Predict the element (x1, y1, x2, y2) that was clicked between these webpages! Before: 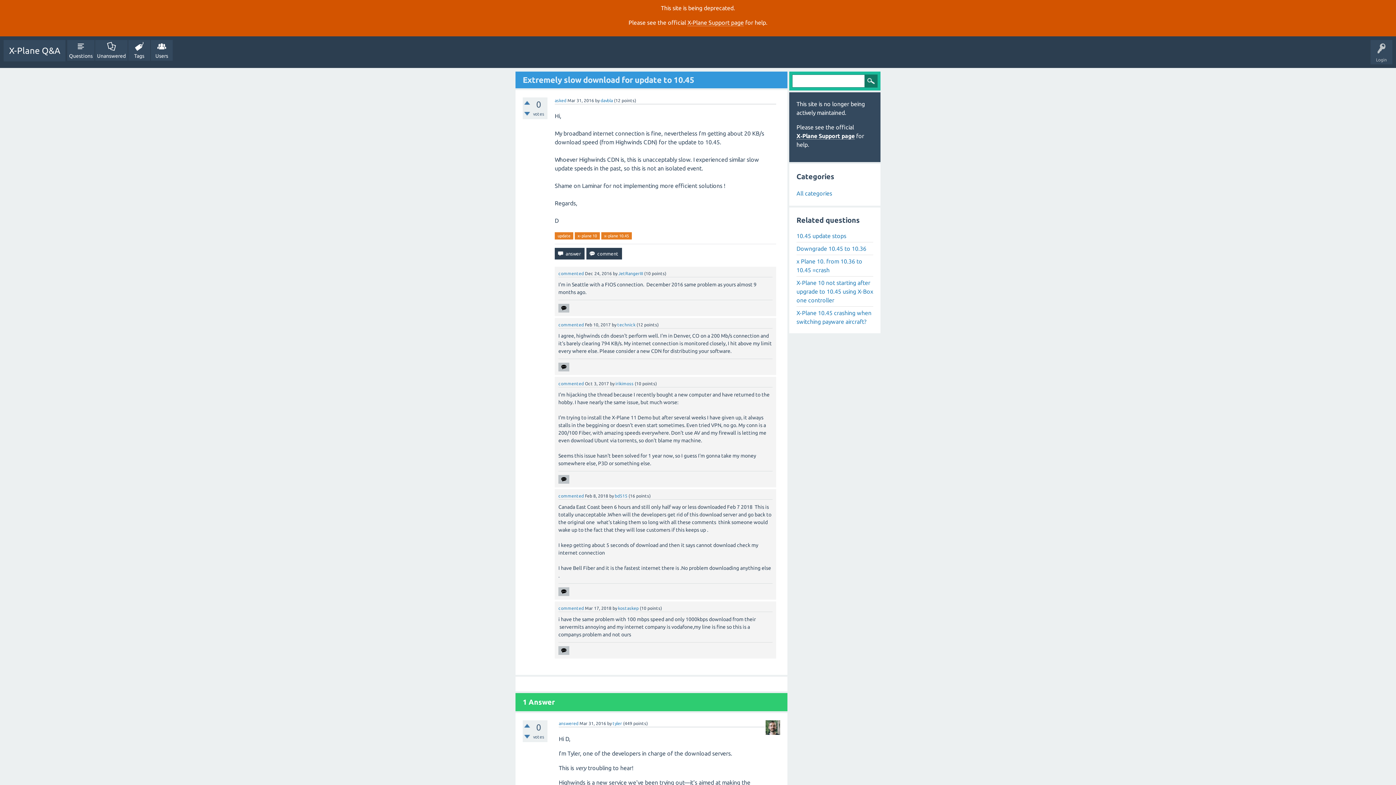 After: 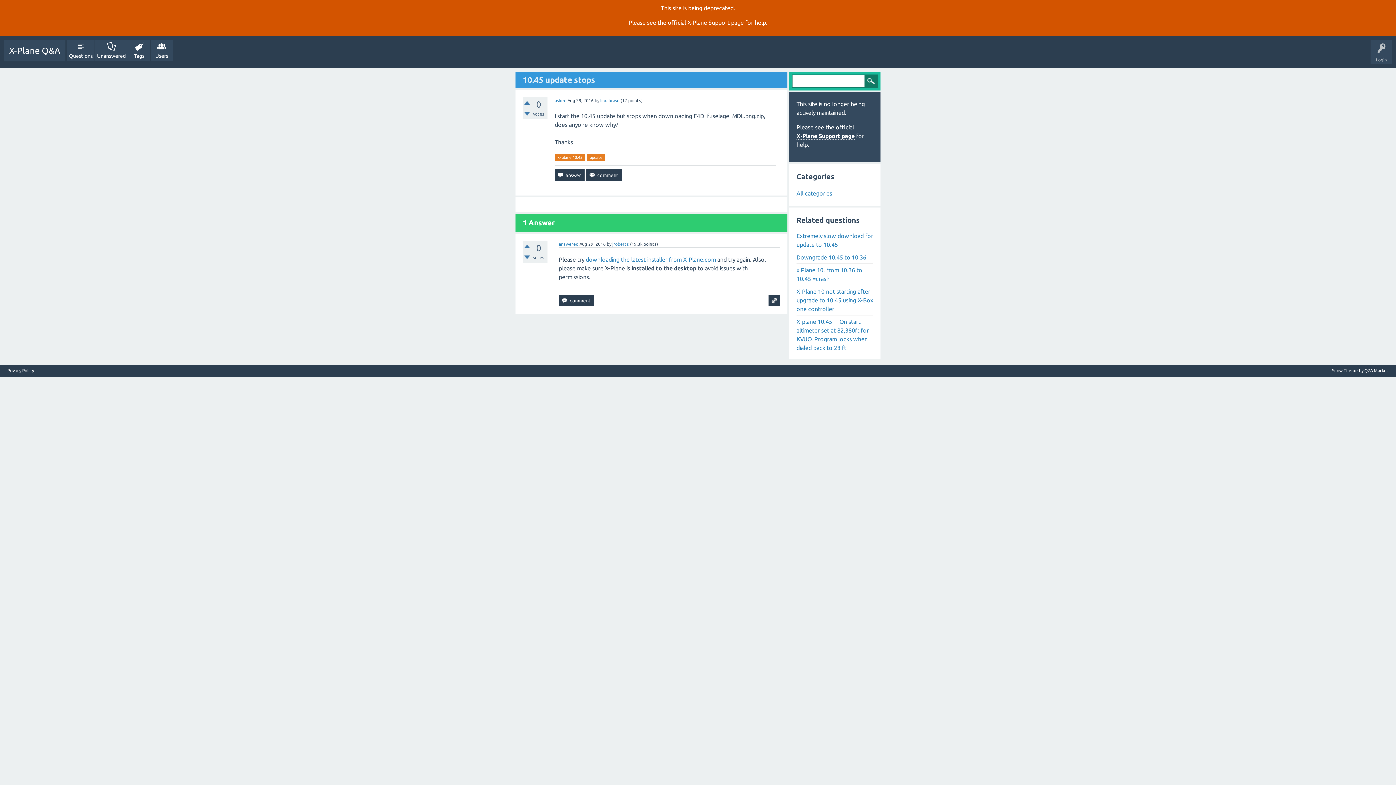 Action: label: 10.45 update stops bbox: (796, 231, 873, 242)